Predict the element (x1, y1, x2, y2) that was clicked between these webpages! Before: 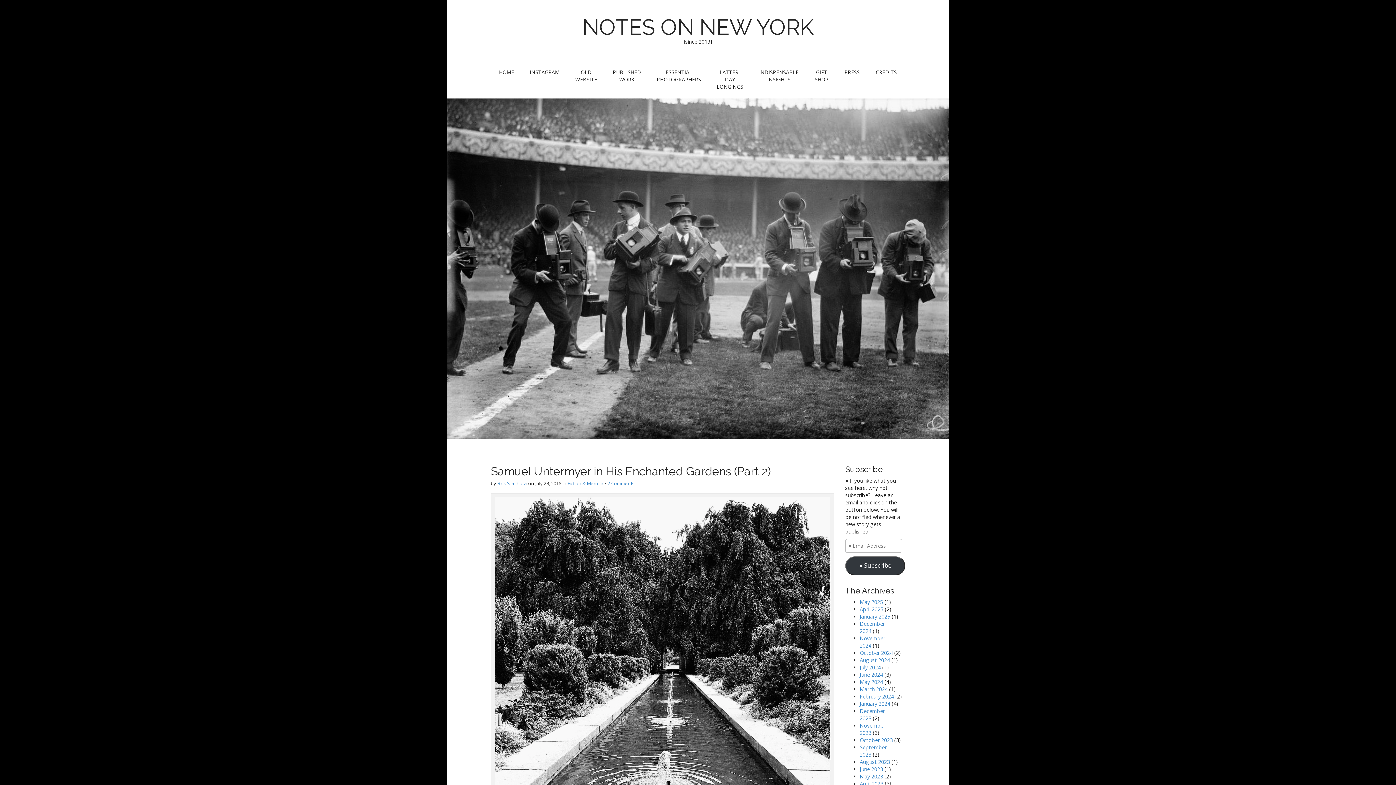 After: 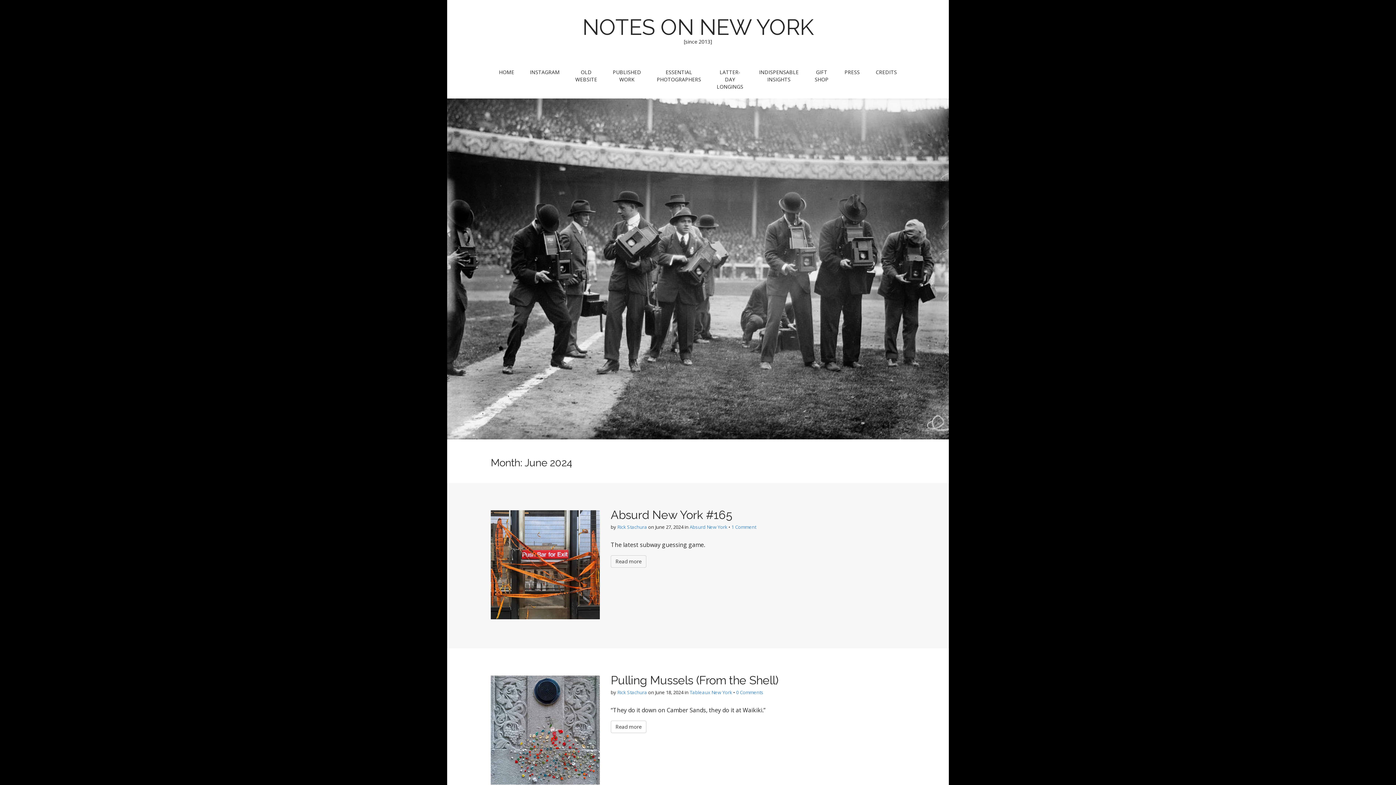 Action: label: June 2024 bbox: (860, 671, 883, 678)